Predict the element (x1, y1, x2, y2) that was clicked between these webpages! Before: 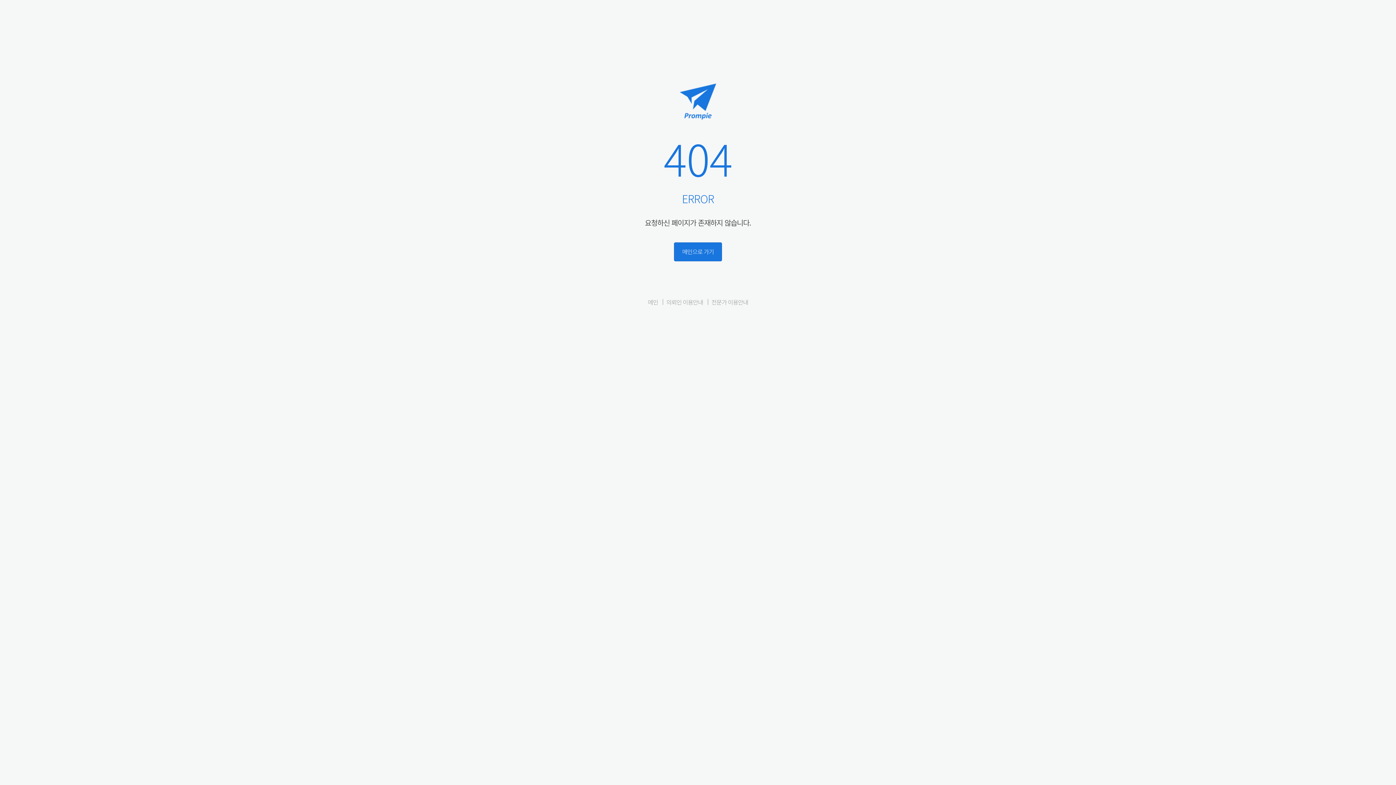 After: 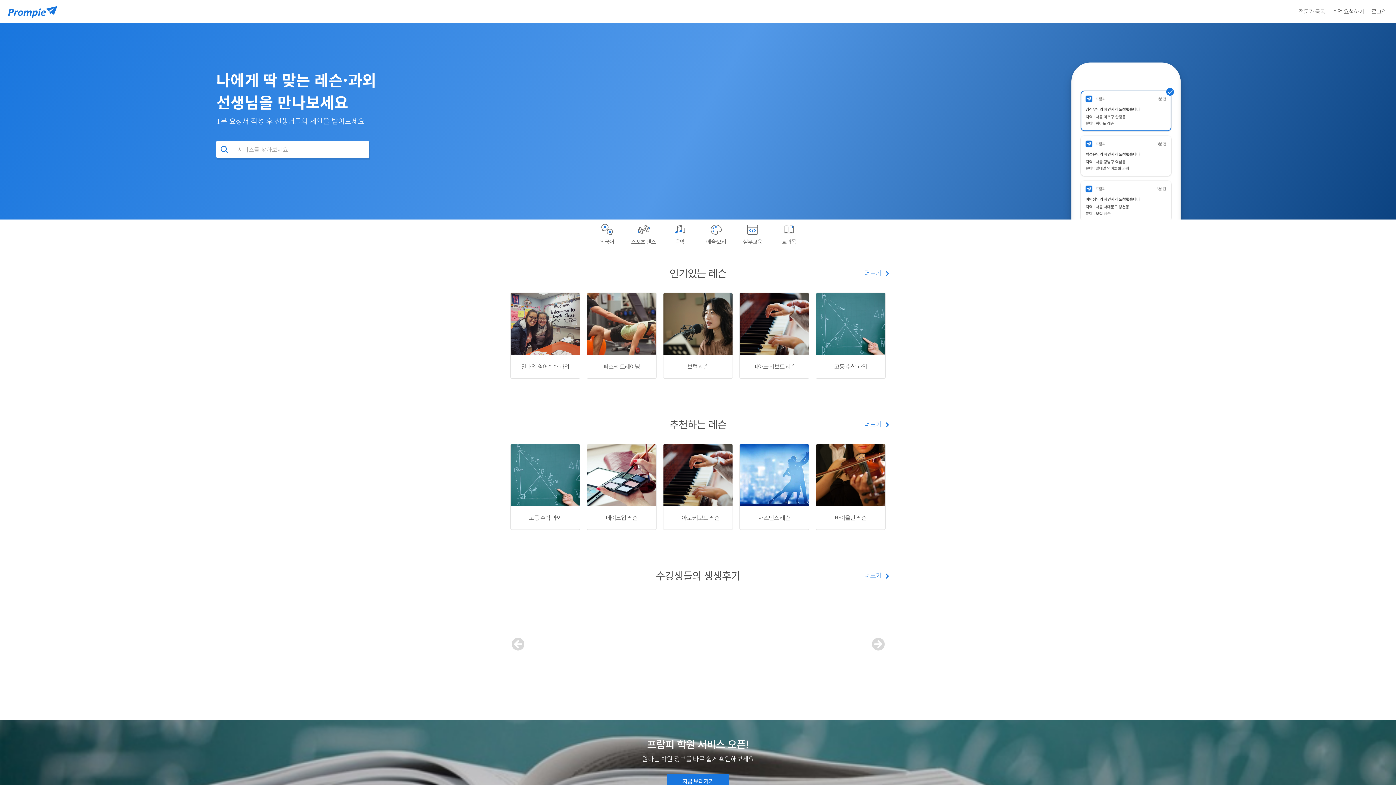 Action: bbox: (648, 297, 658, 306) label: 메인